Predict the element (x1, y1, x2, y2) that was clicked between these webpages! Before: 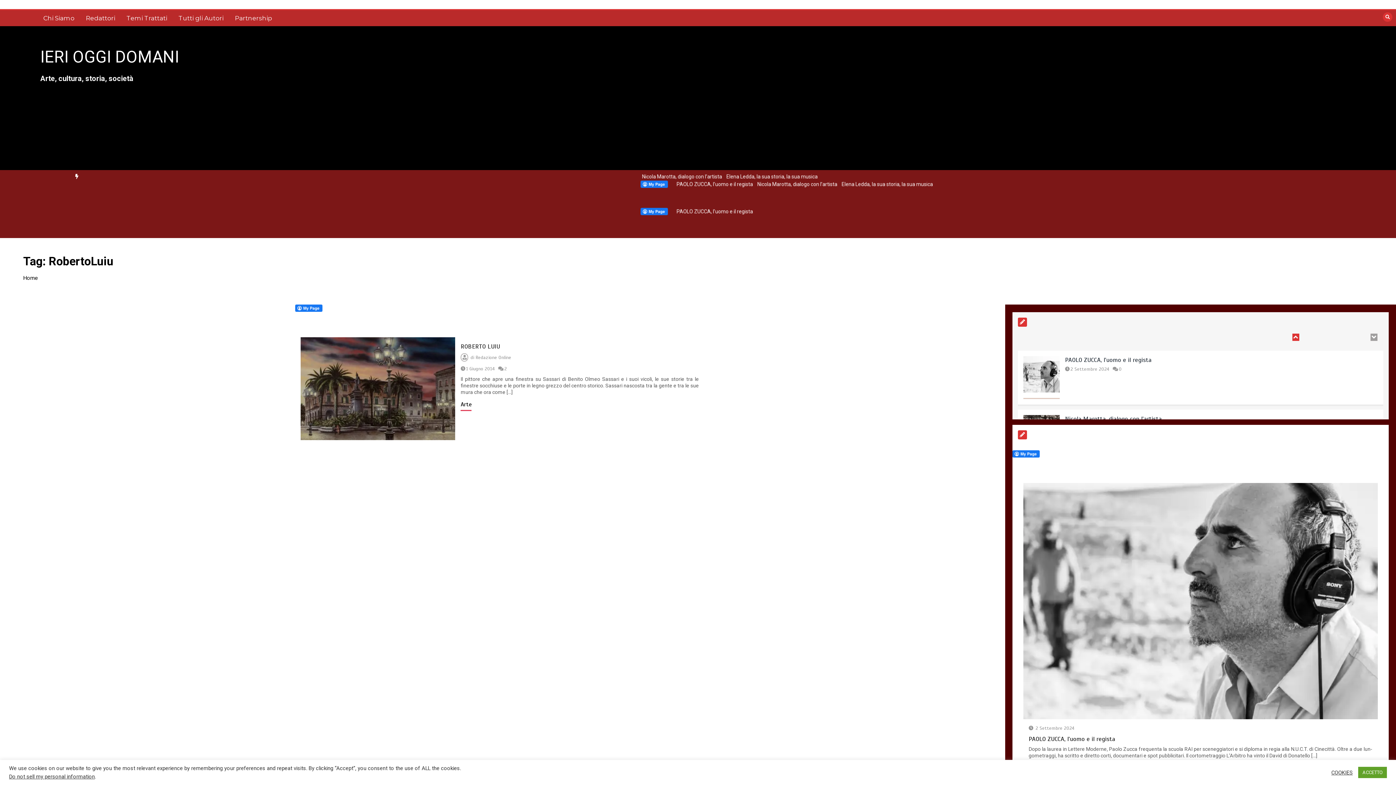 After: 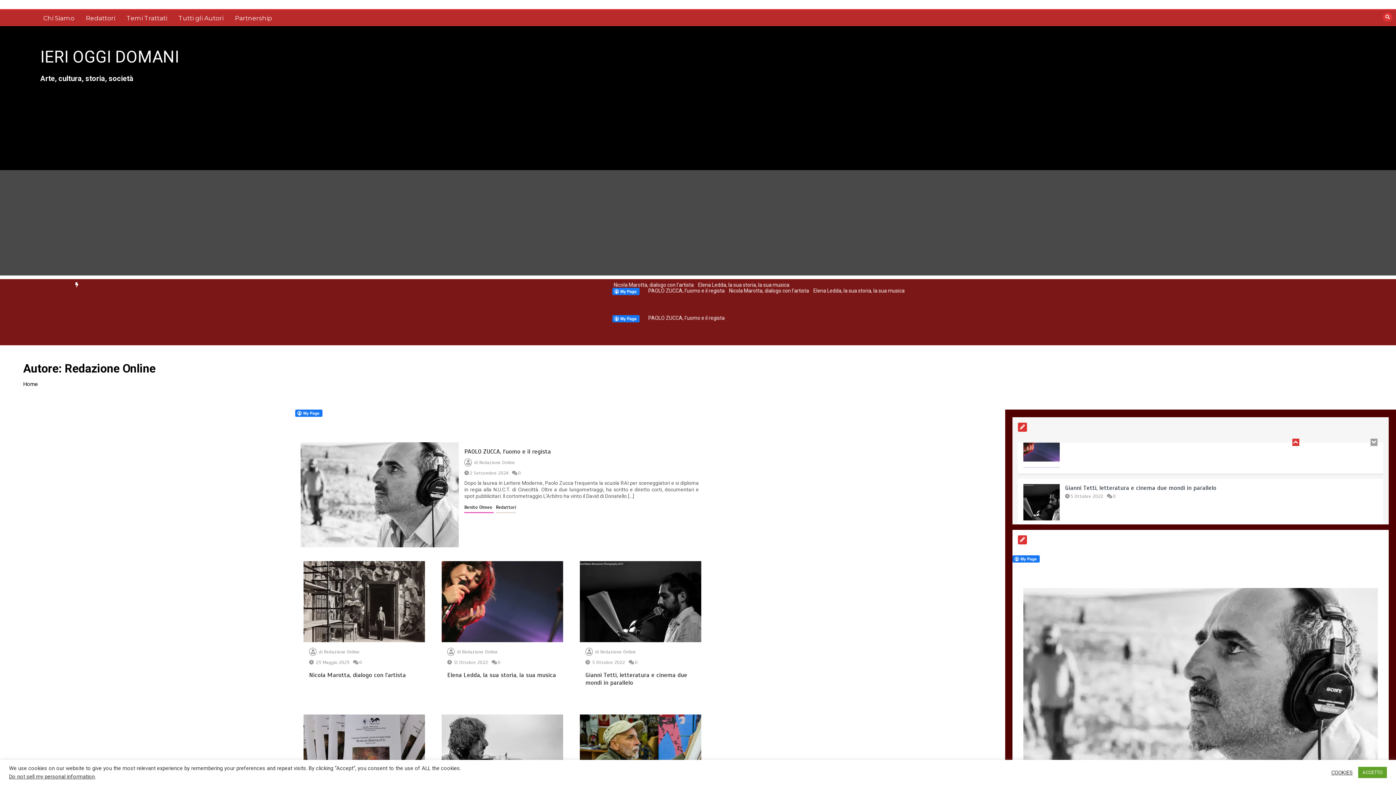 Action: label: Redazione Online bbox: (475, 354, 511, 360)